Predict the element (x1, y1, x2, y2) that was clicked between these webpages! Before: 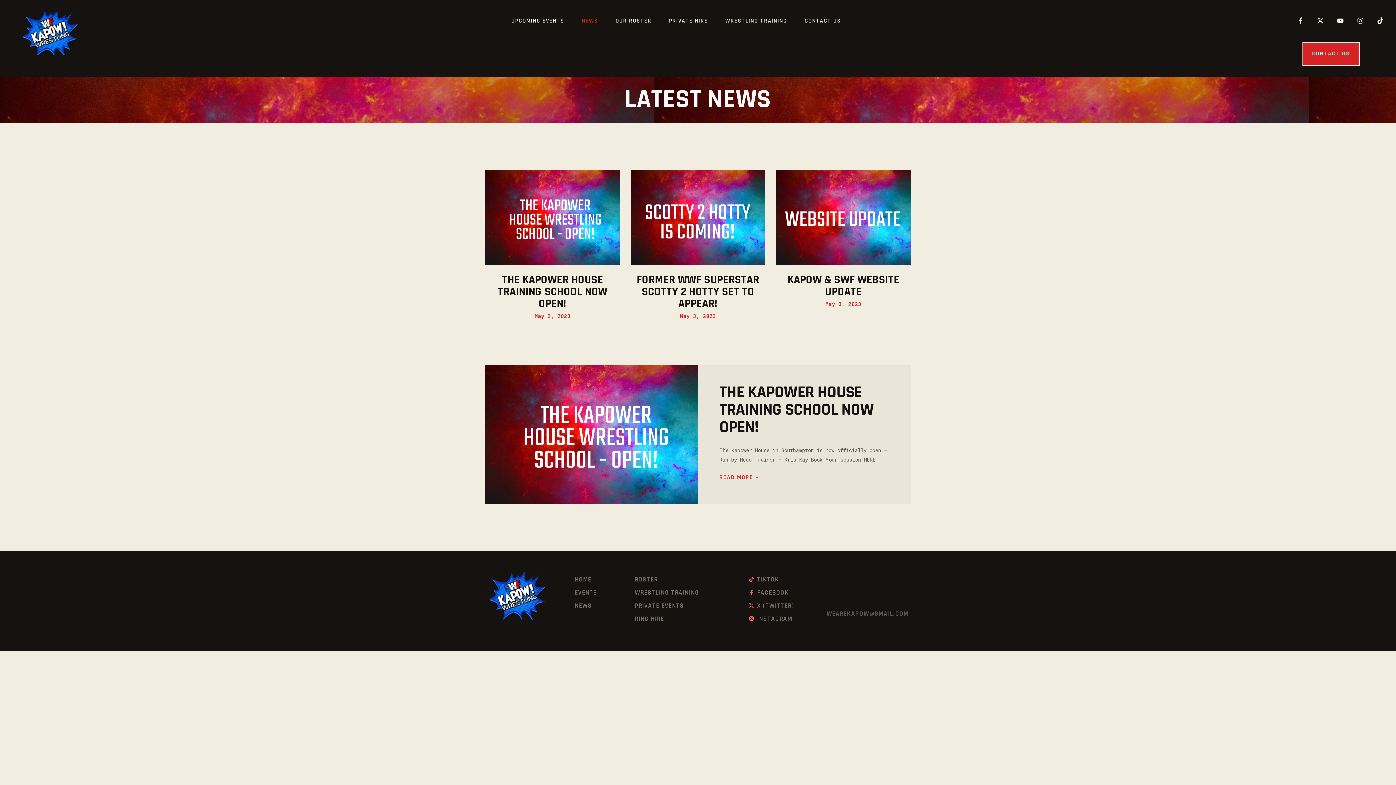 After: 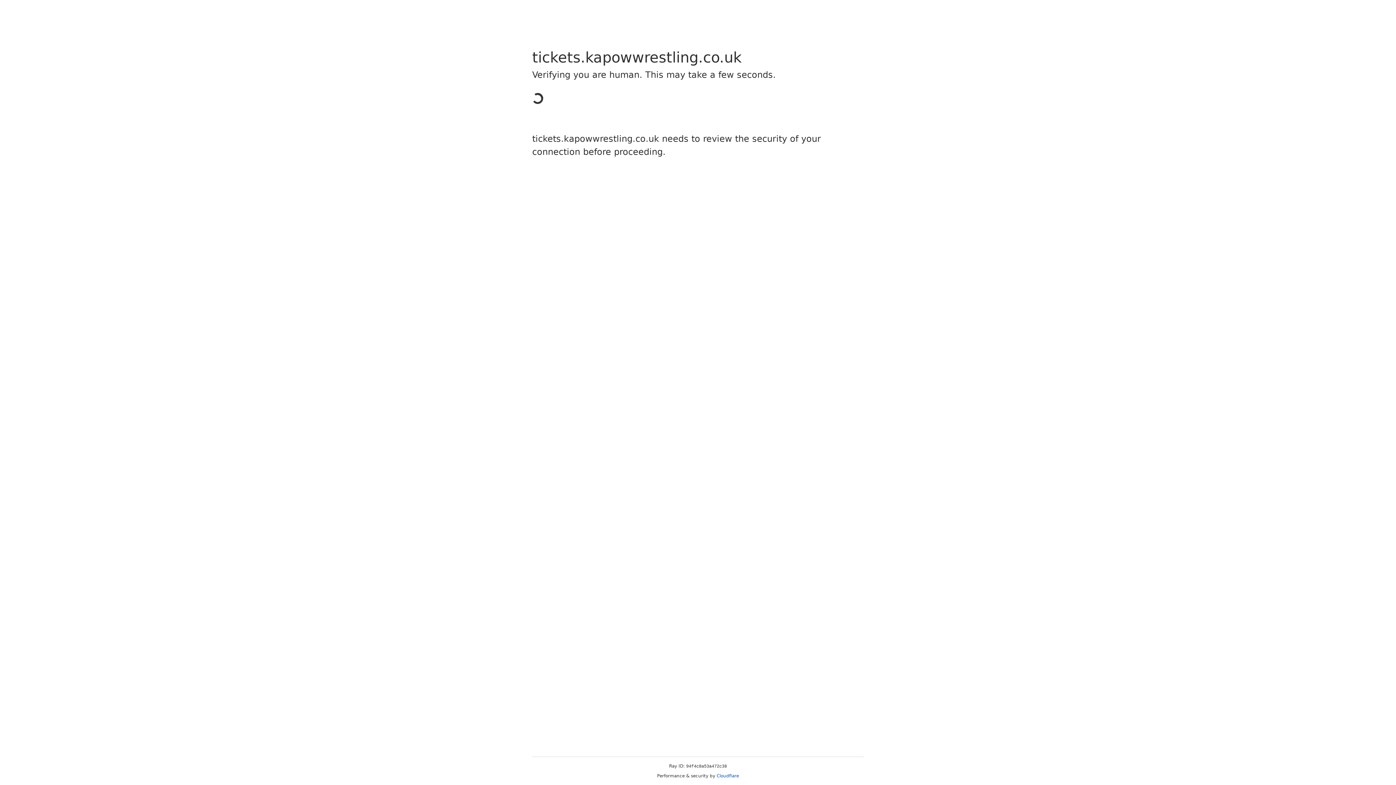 Action: bbox: (574, 589, 628, 595) label: EVENTS